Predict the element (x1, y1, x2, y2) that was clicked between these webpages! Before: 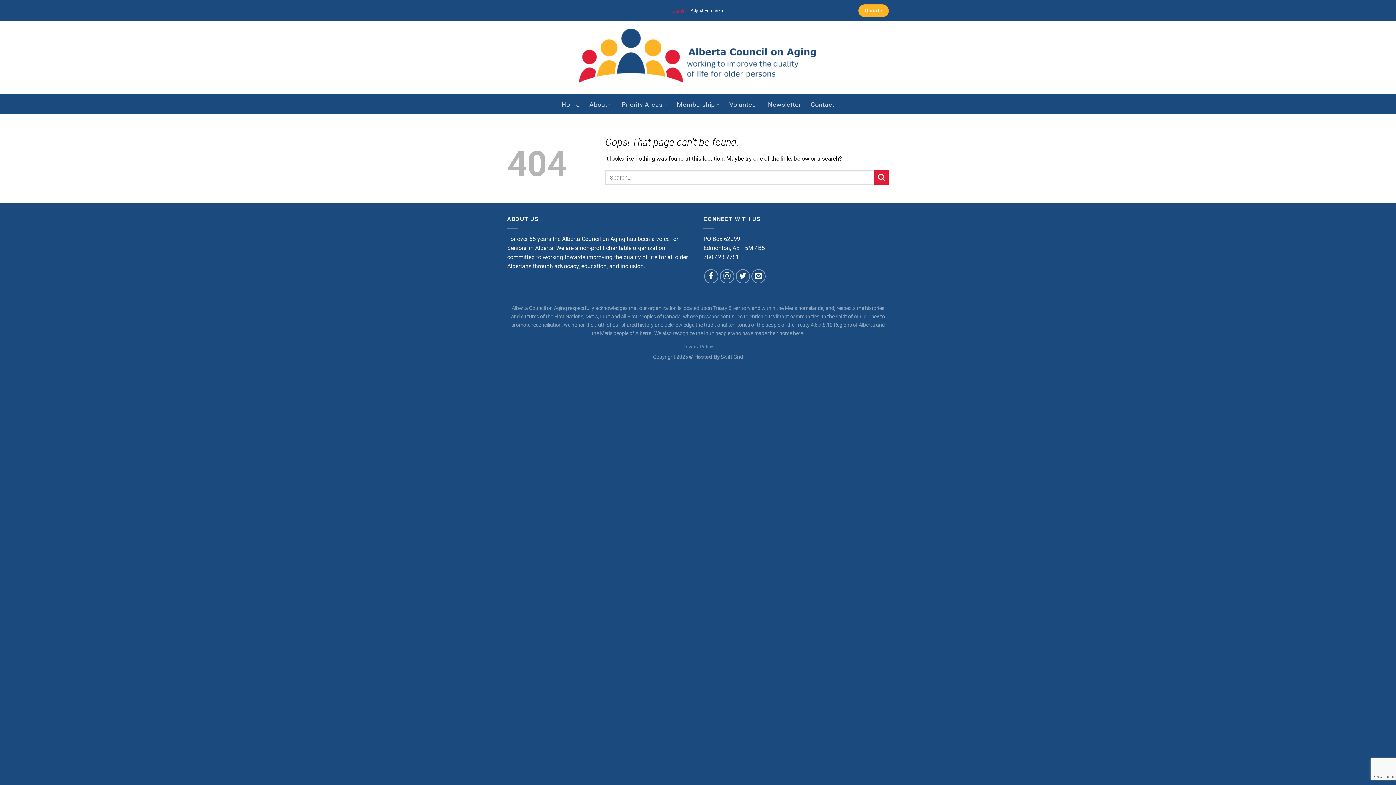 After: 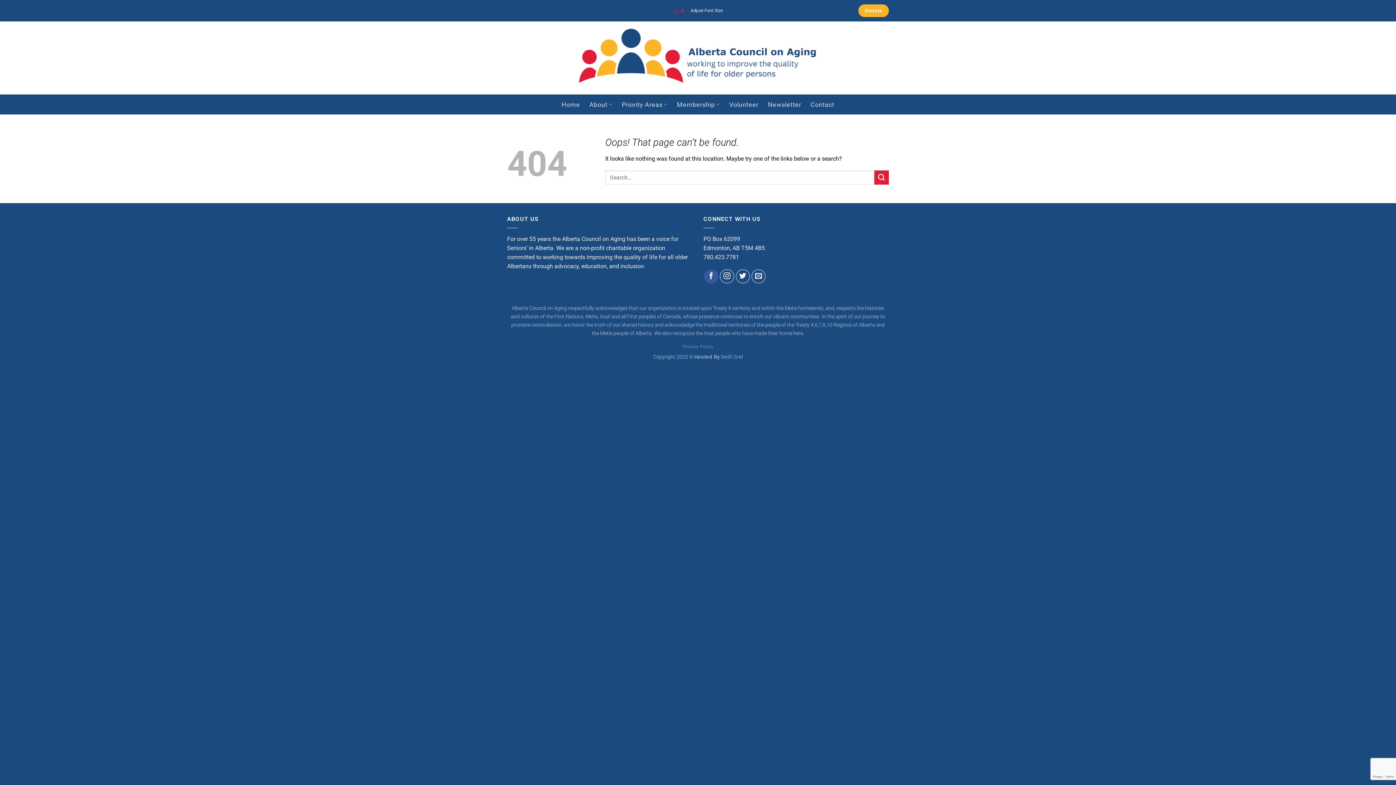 Action: bbox: (704, 269, 718, 283) label: Follow on Facebook